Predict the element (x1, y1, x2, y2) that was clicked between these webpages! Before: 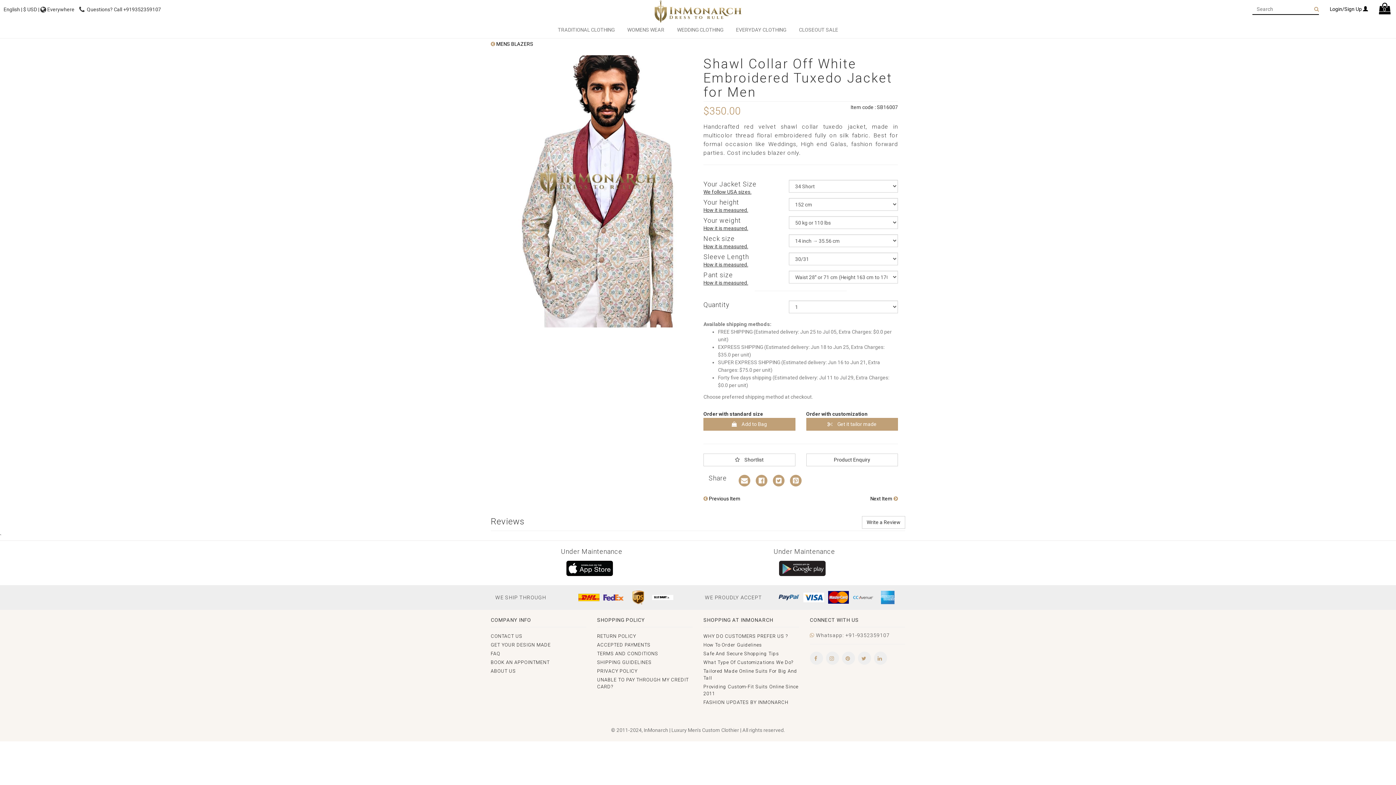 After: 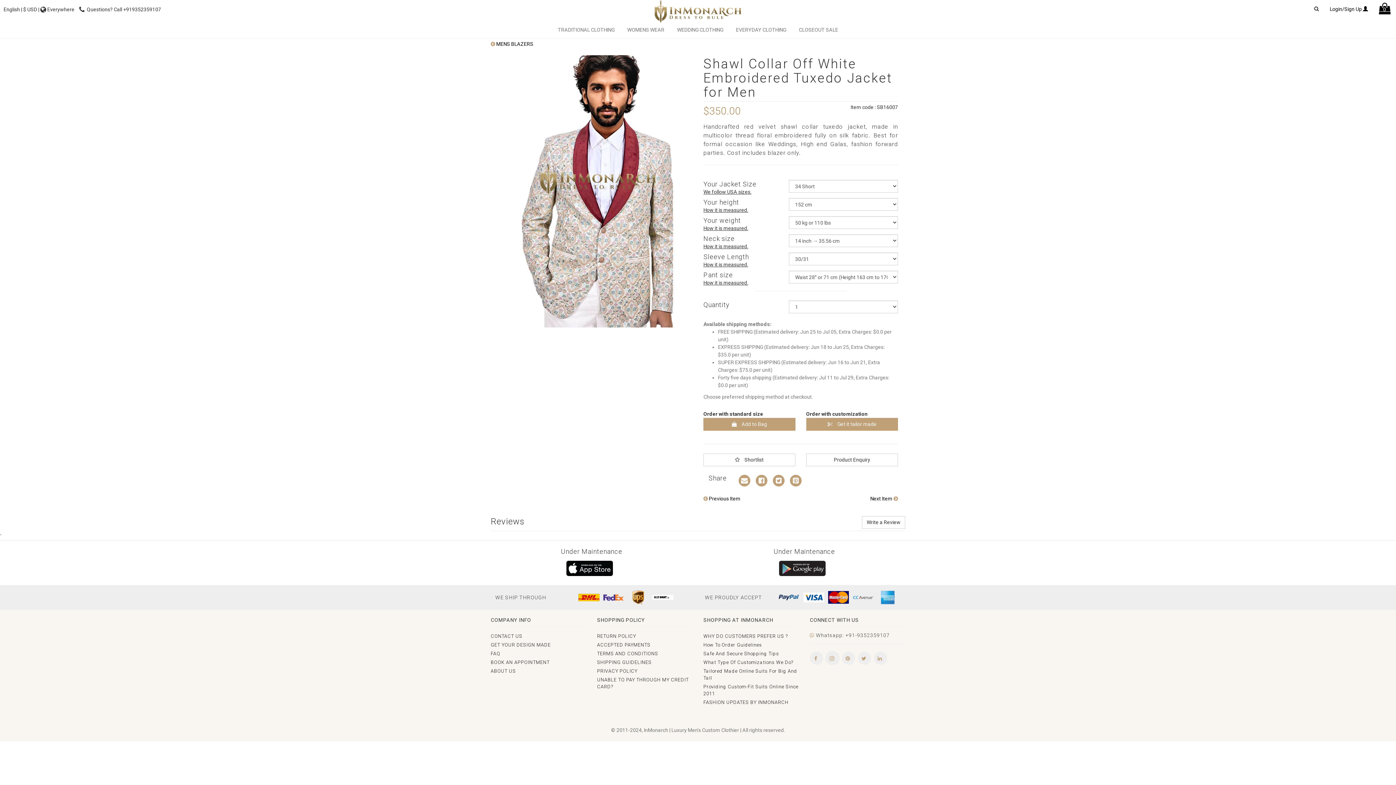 Action: label:    bbox: (826, 652, 838, 667)